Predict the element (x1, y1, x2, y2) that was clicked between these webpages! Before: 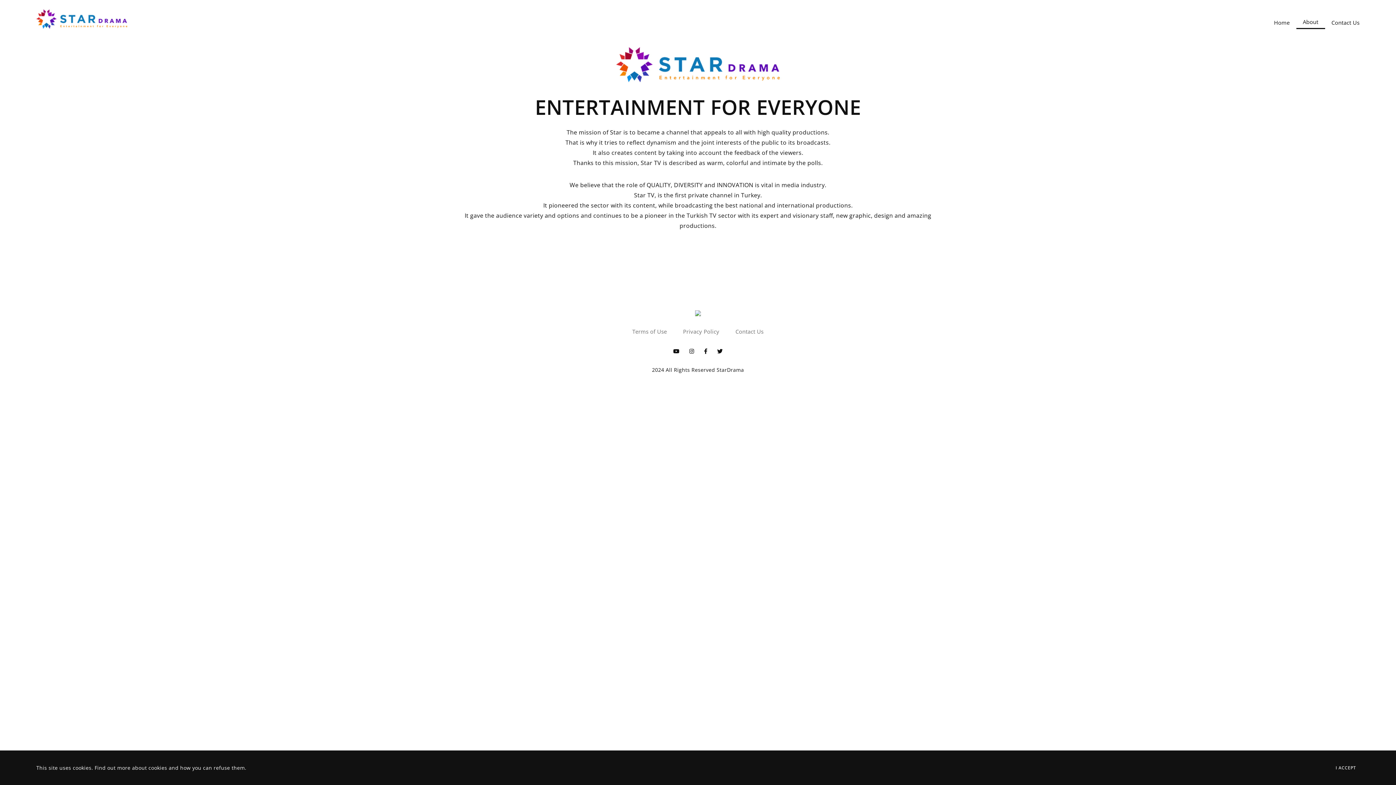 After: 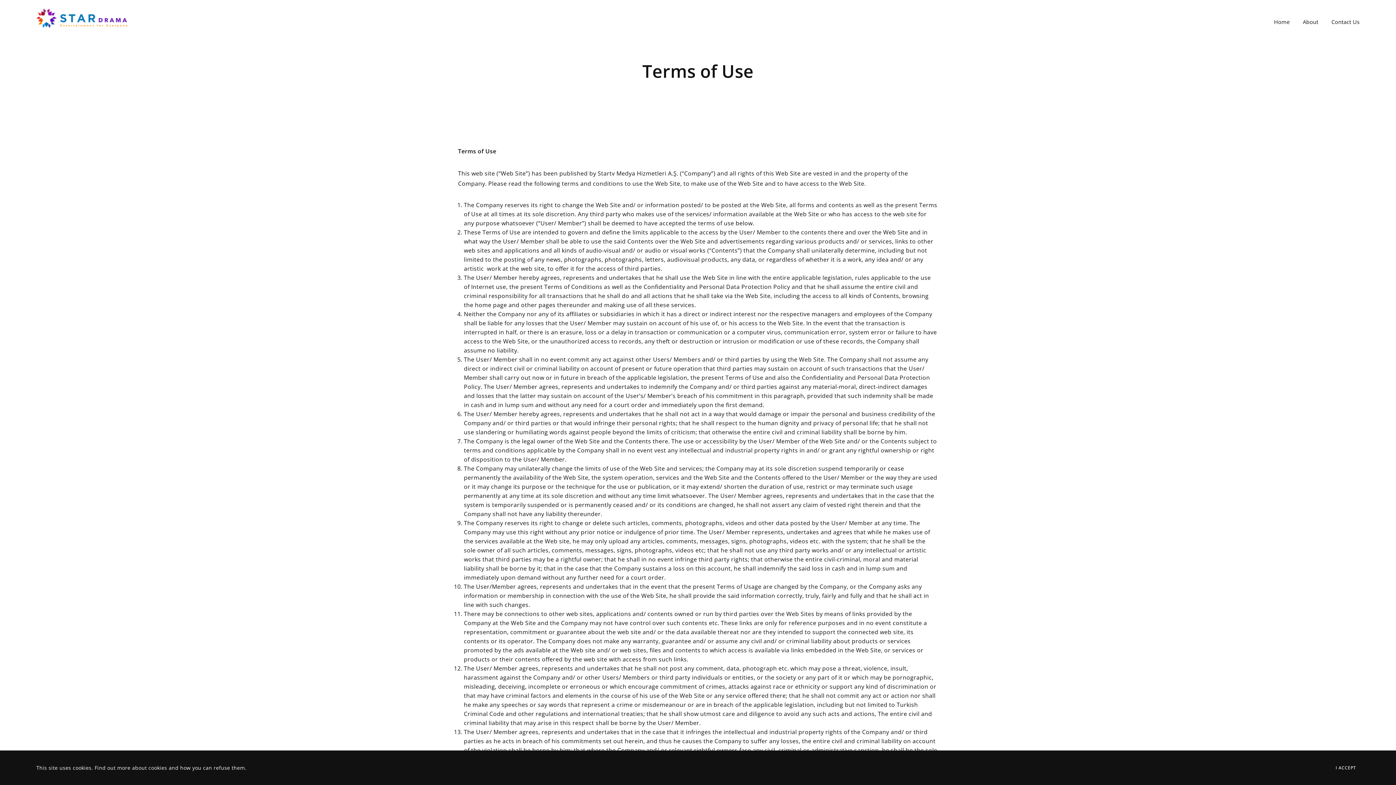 Action: bbox: (632, 327, 667, 336) label: Terms of Use